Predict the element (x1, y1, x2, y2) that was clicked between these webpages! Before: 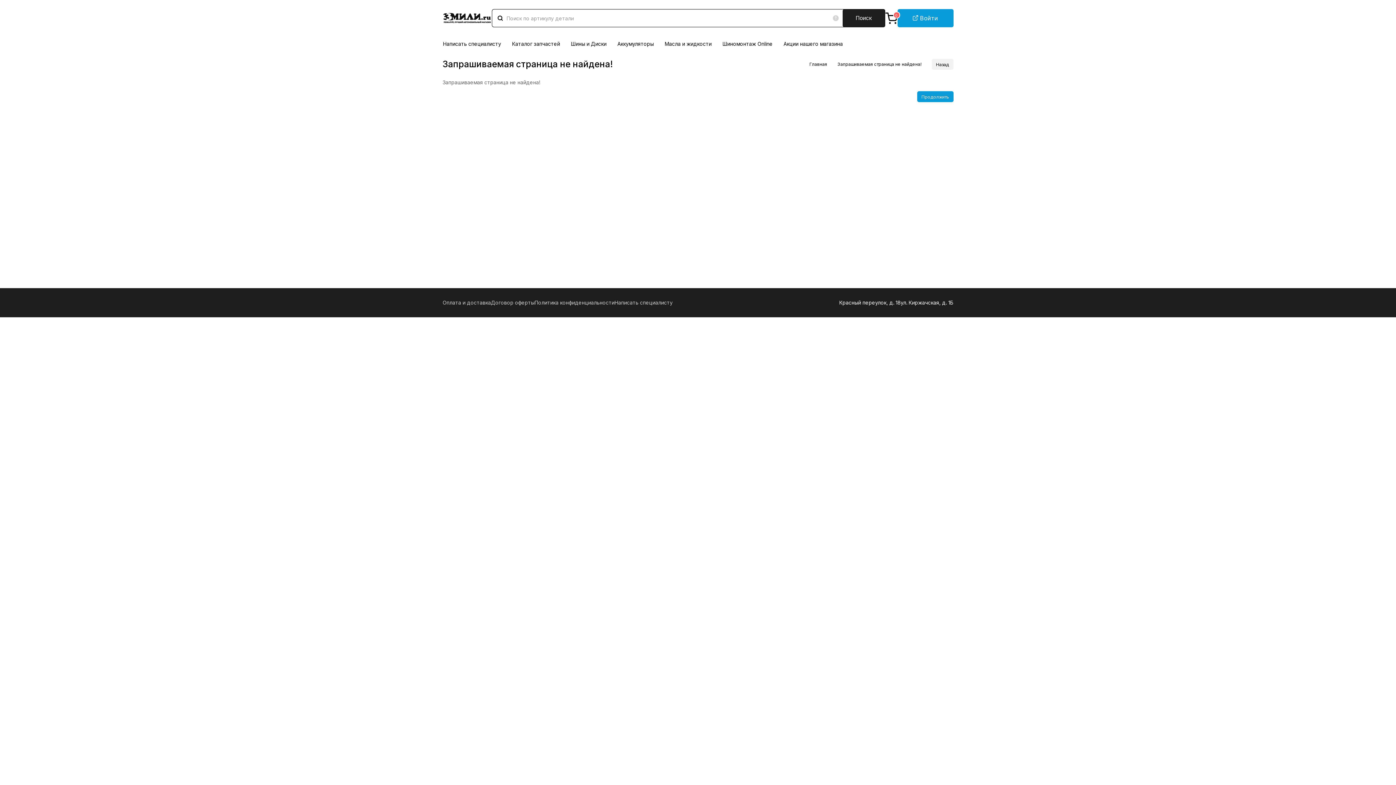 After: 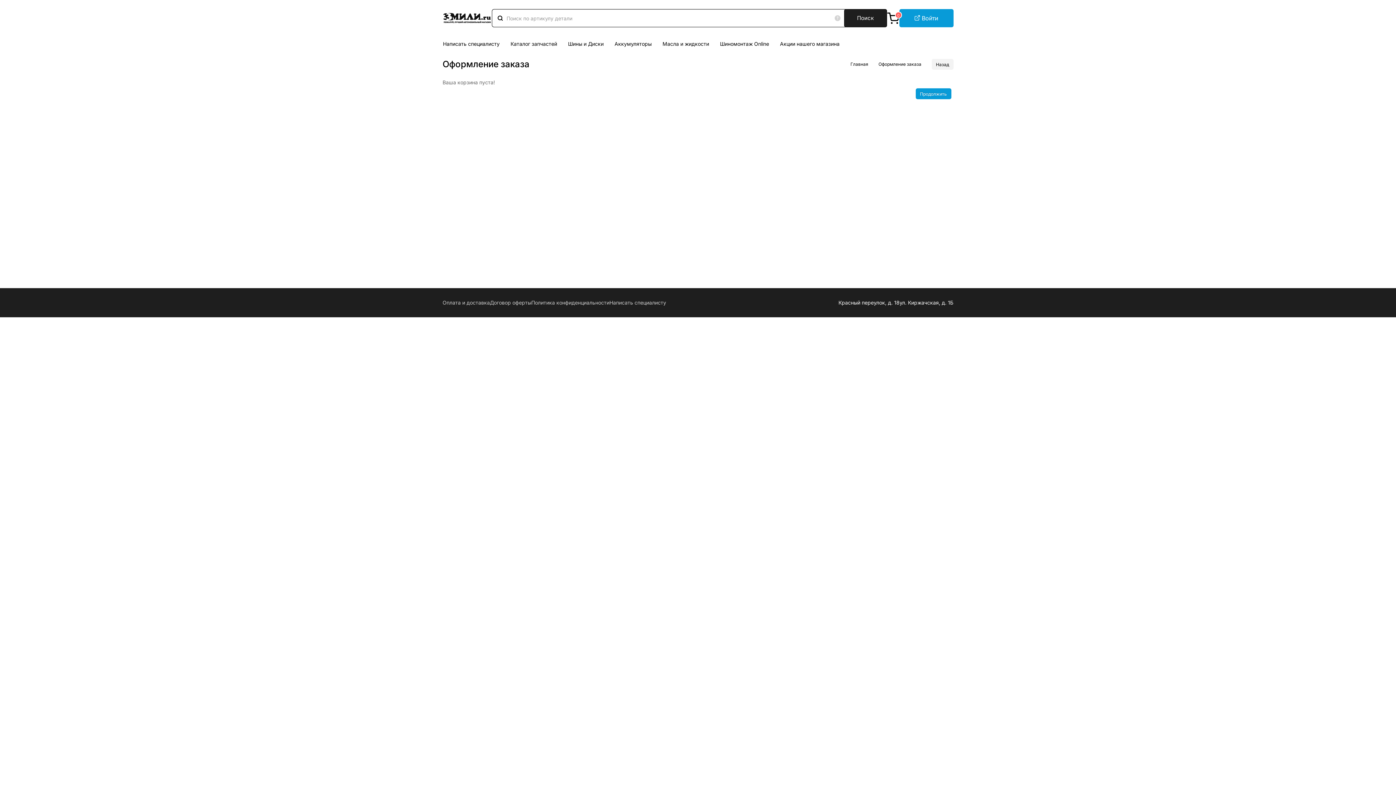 Action: bbox: (885, 14, 897, 20) label: 0